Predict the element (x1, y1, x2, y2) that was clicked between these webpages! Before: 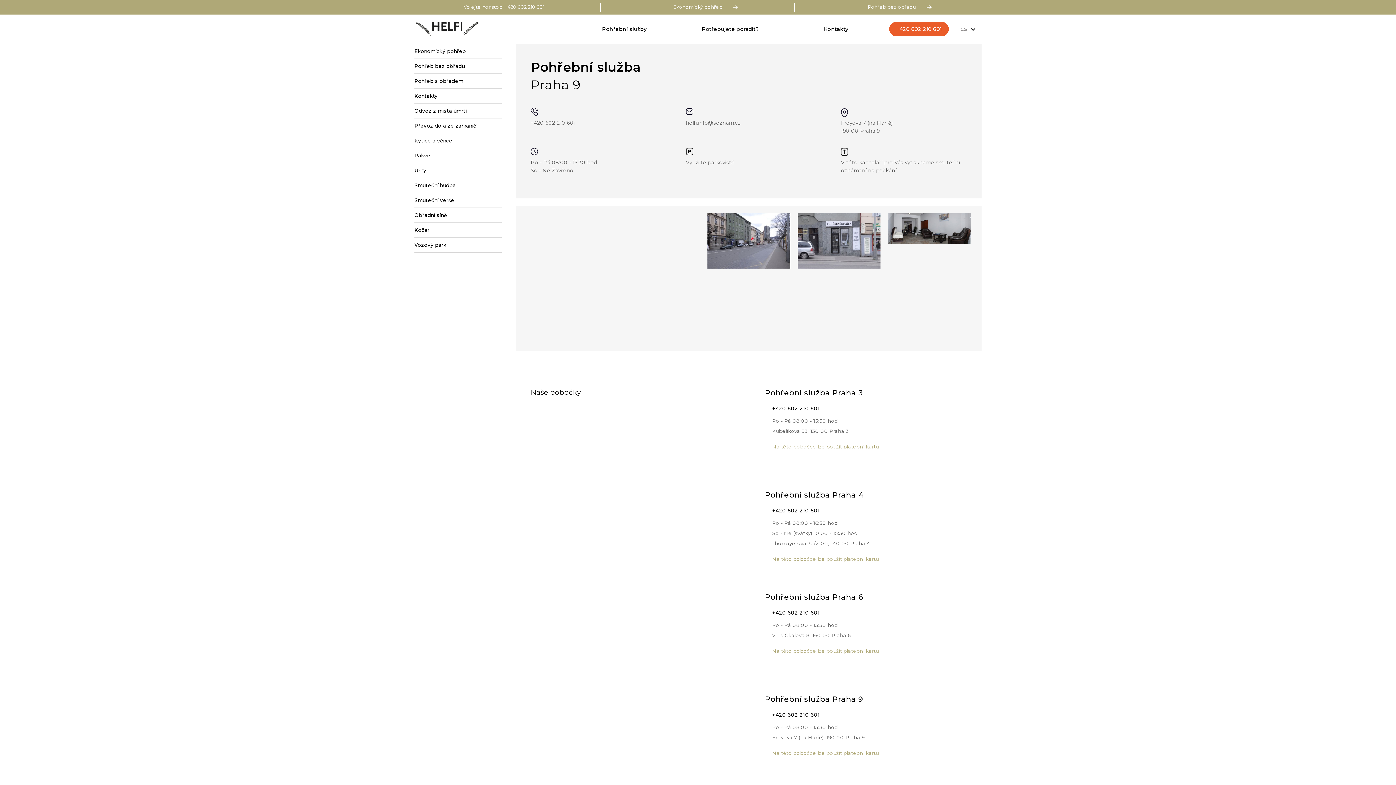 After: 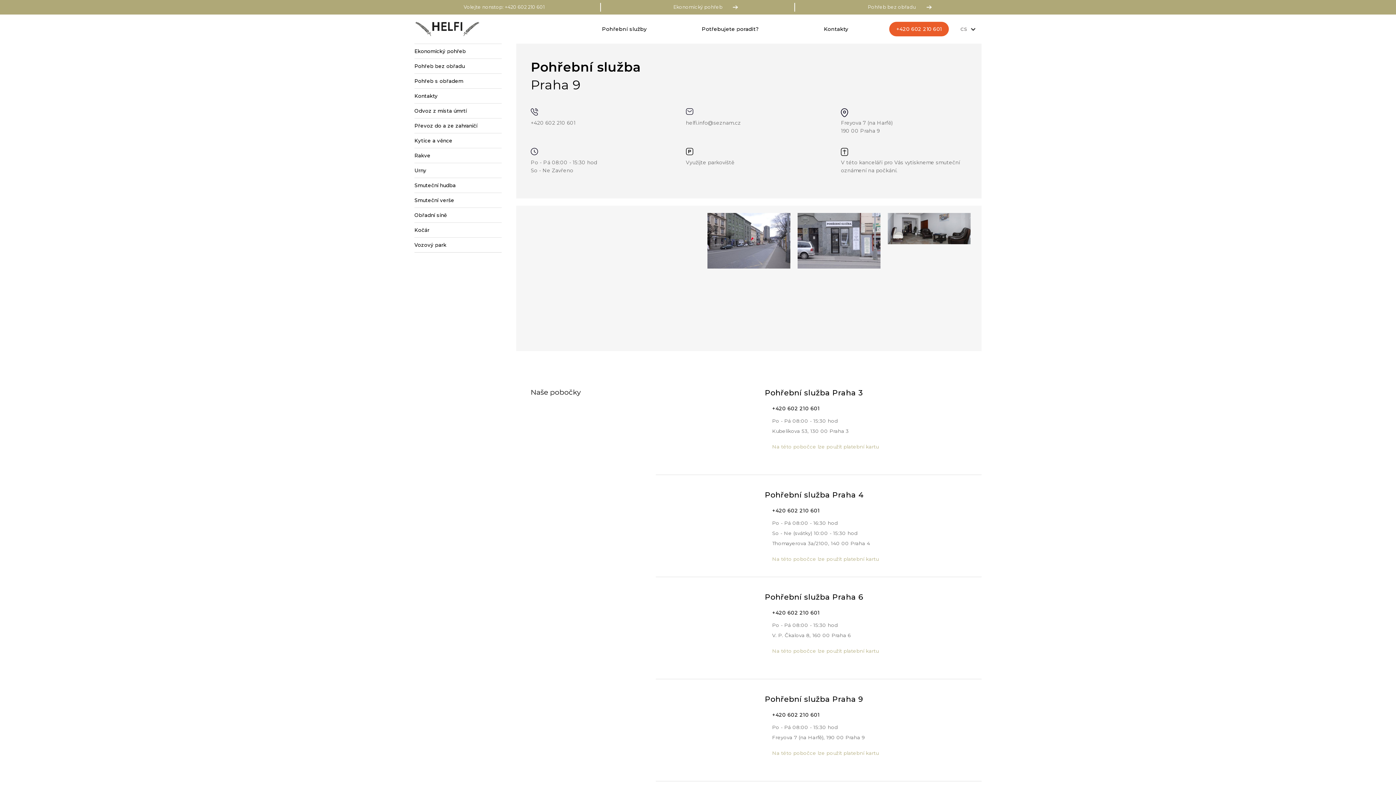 Action: bbox: (765, 694, 967, 704) label: Pohřební služba Praha 9